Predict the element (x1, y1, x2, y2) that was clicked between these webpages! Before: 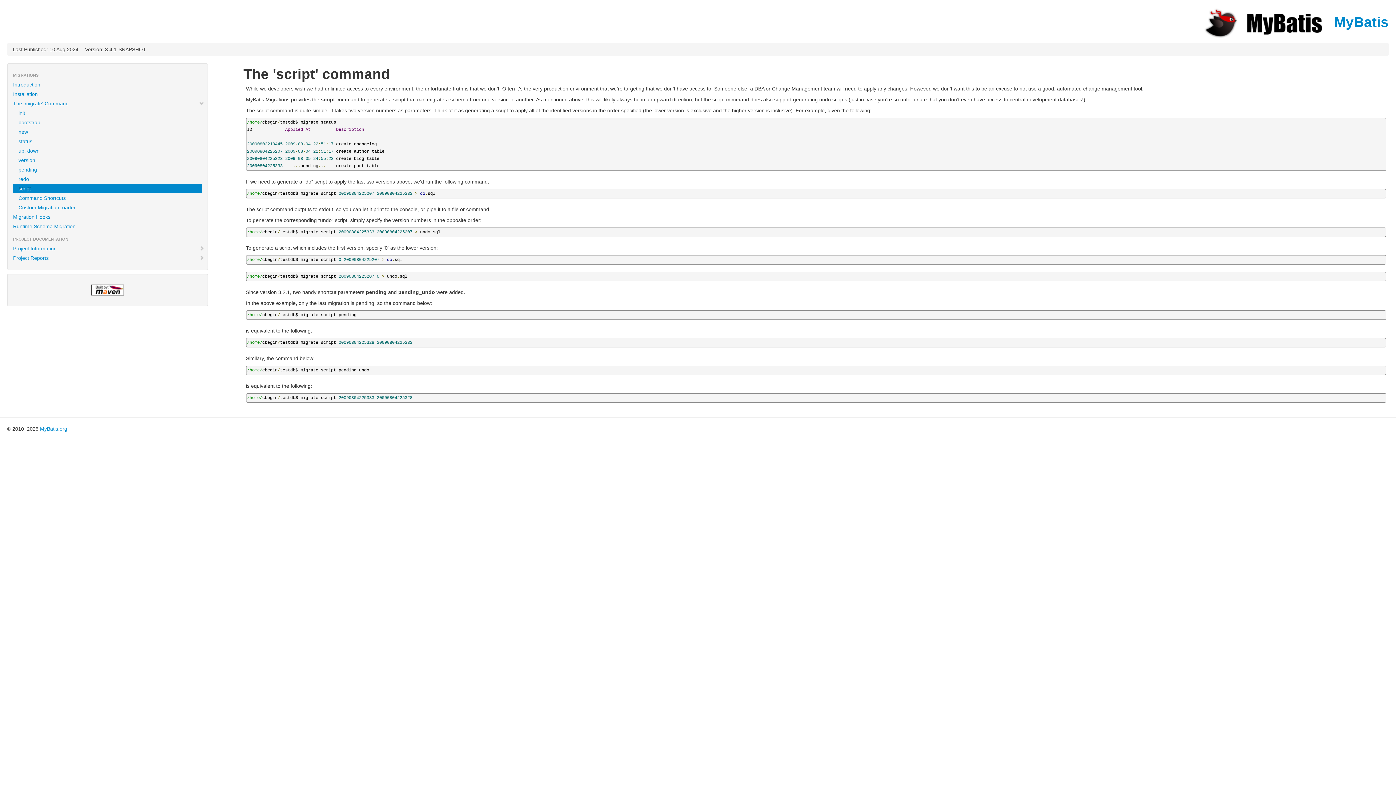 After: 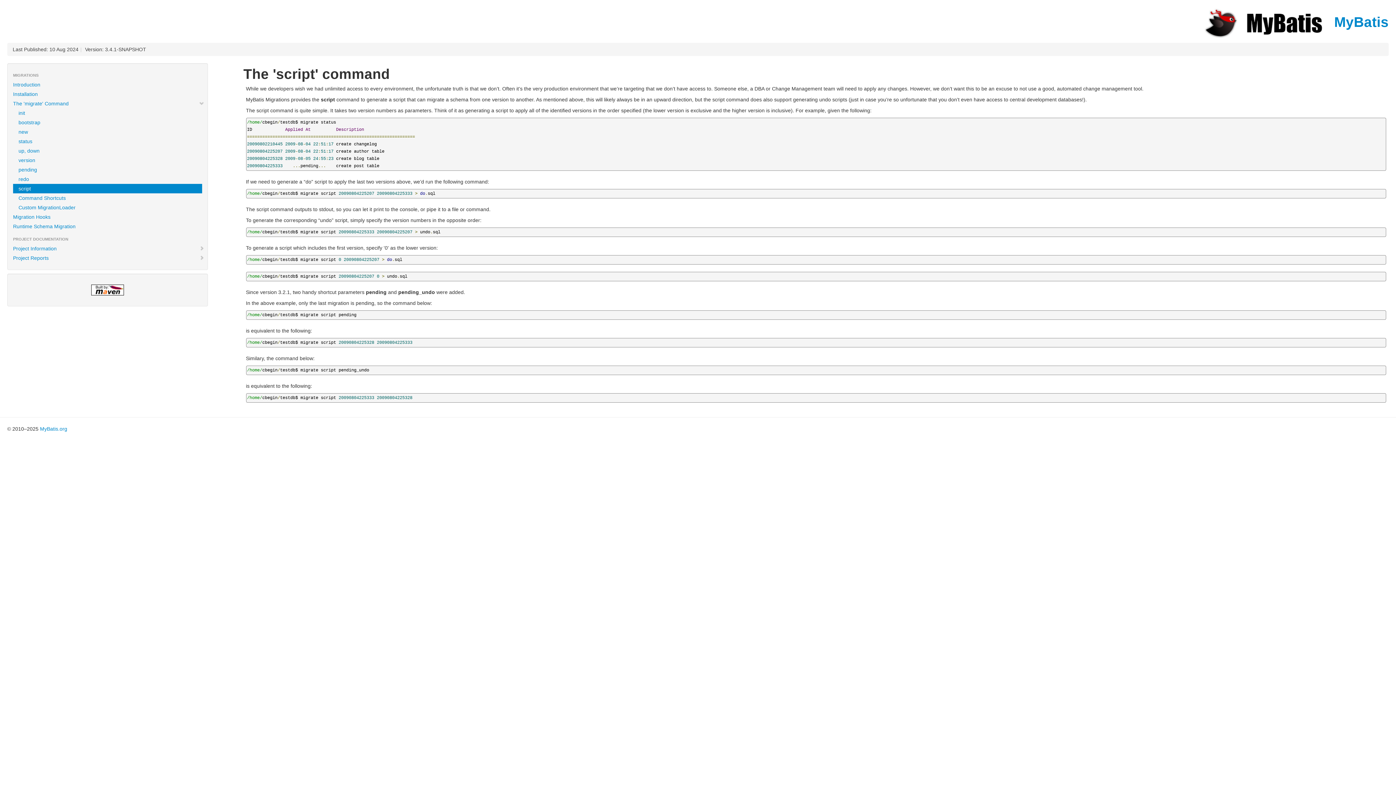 Action: bbox: (7, 284, 207, 295)